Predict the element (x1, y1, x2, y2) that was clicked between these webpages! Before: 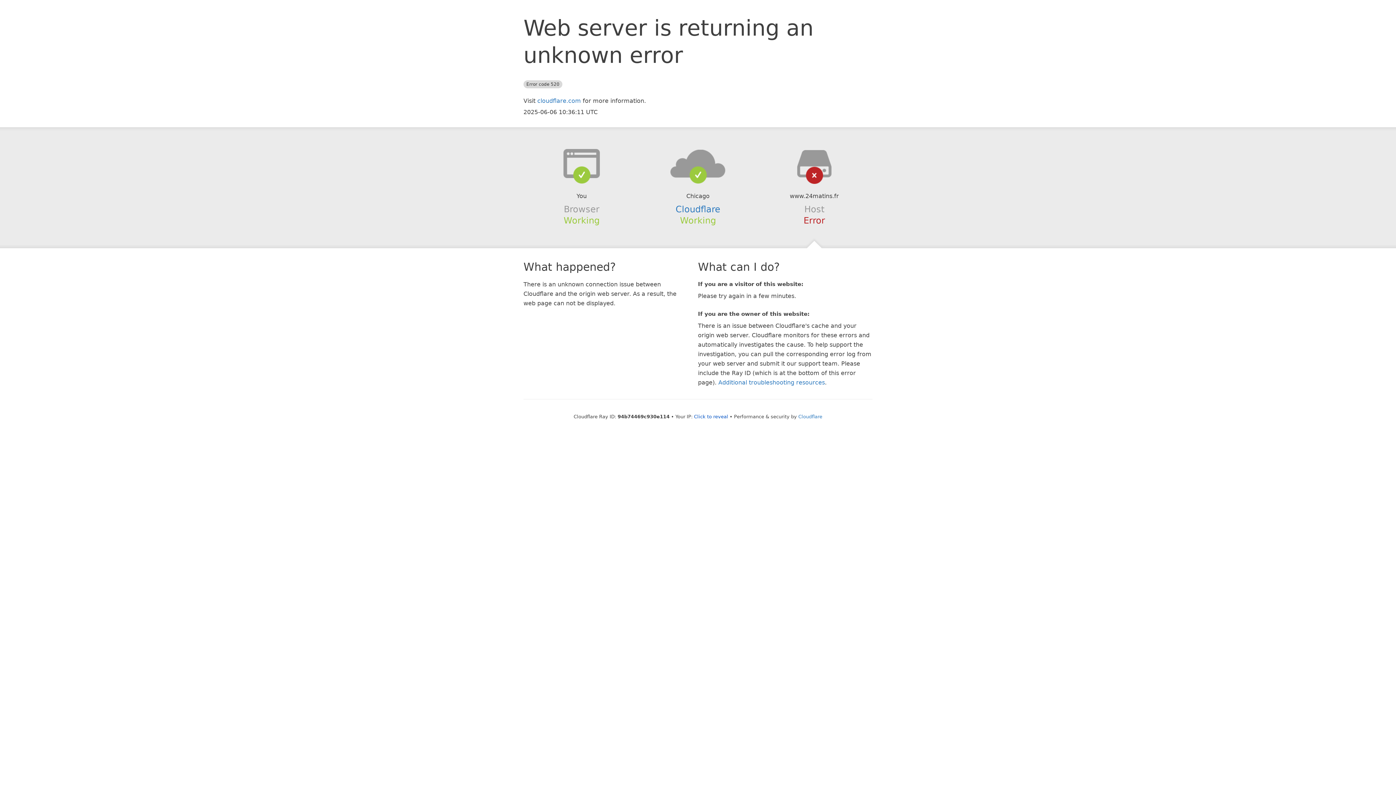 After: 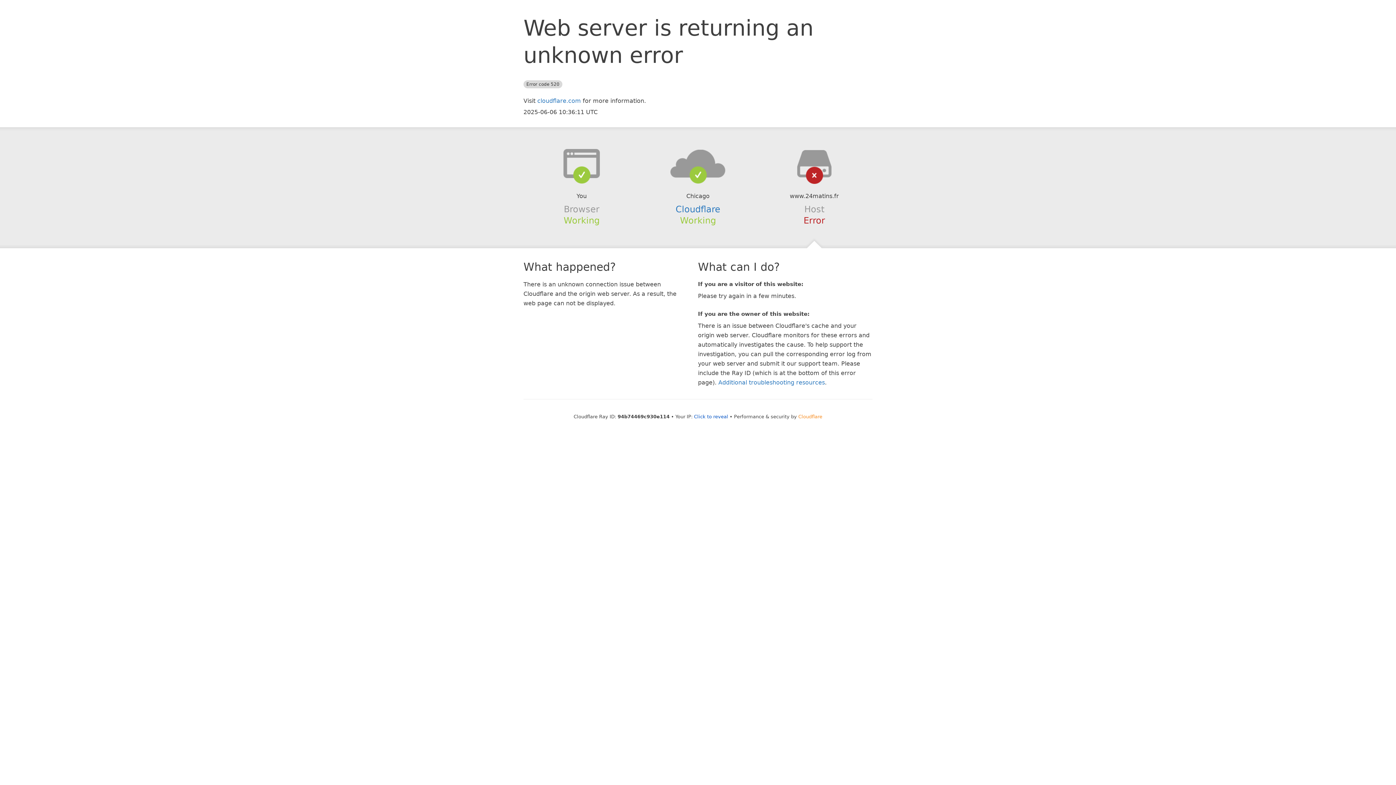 Action: bbox: (798, 414, 822, 419) label: Cloudflare